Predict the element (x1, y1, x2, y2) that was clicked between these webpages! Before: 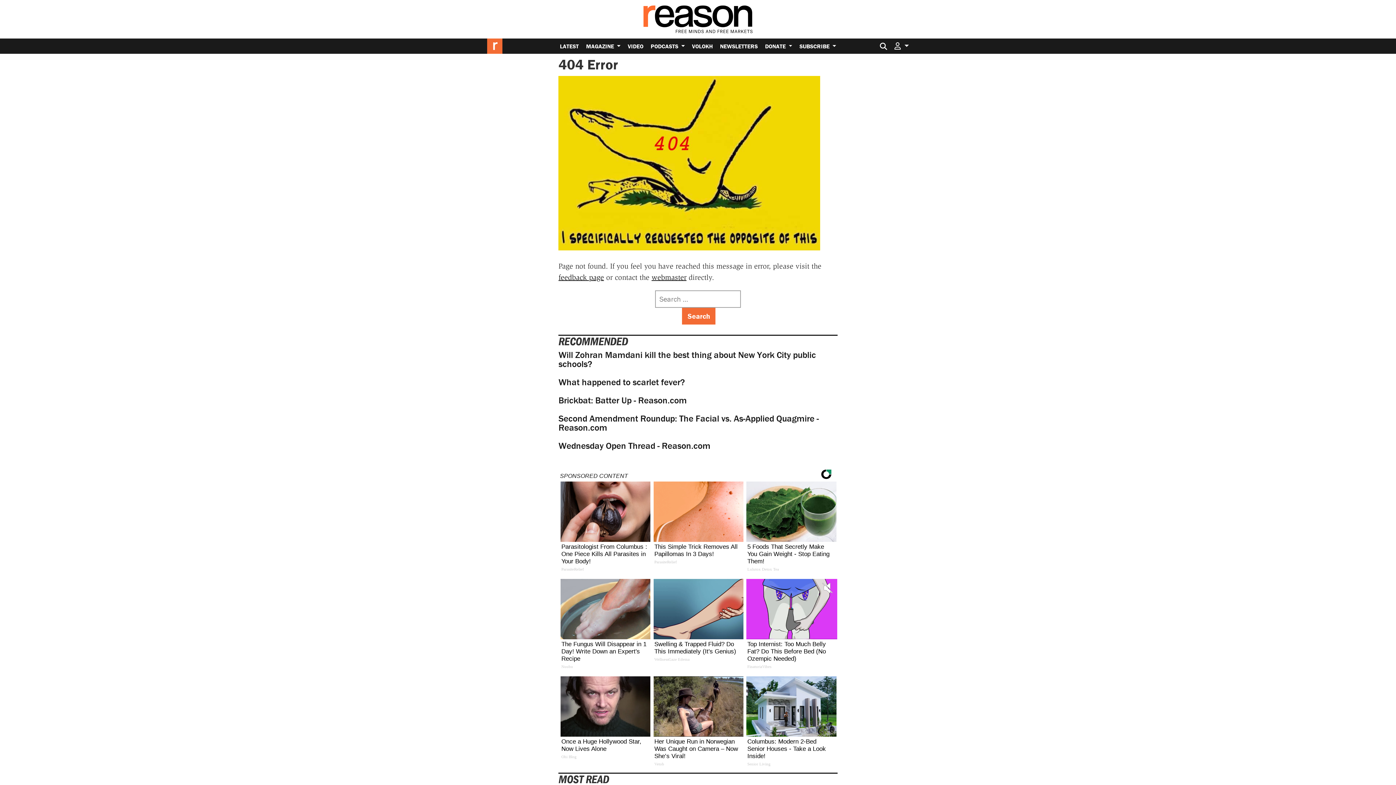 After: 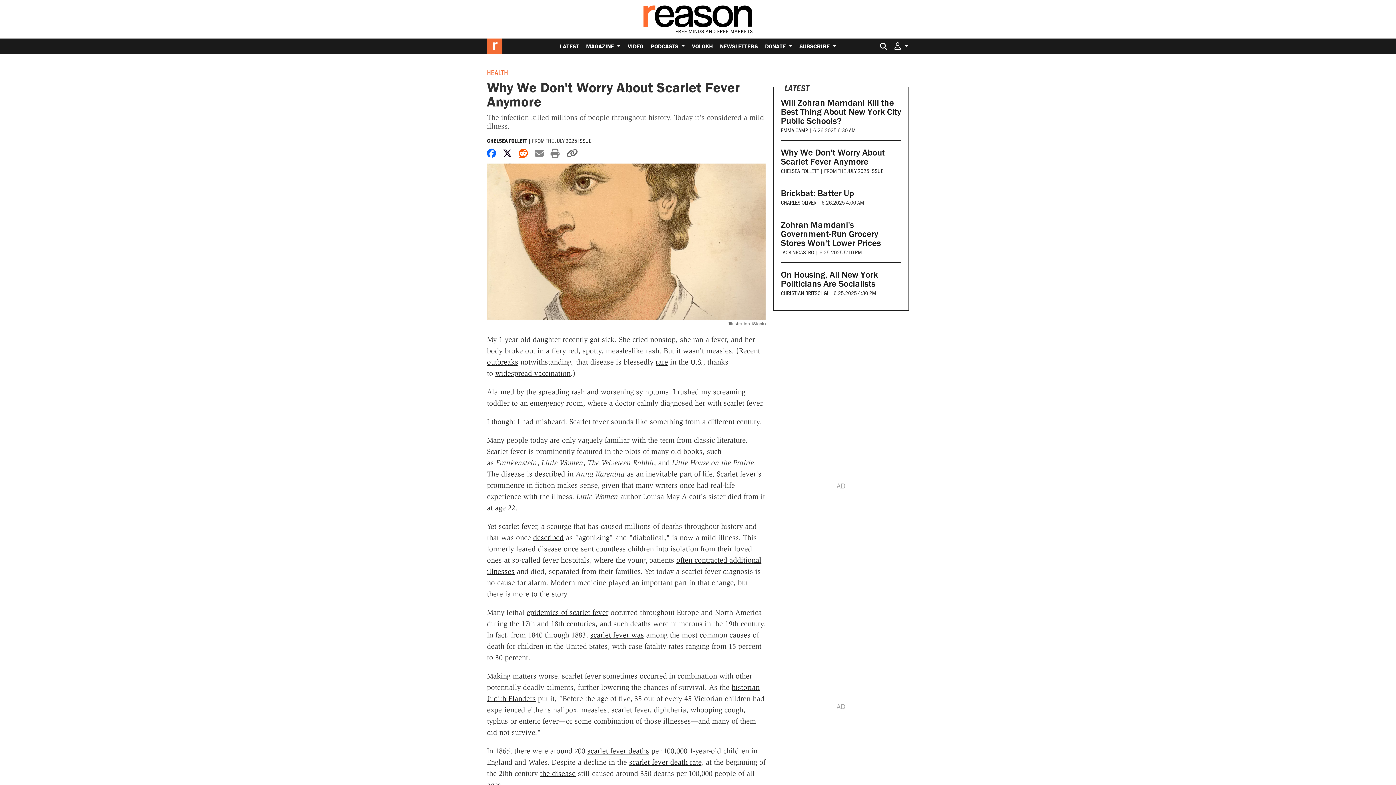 Action: bbox: (558, 376, 685, 388) label: What happened to scarlet fever?